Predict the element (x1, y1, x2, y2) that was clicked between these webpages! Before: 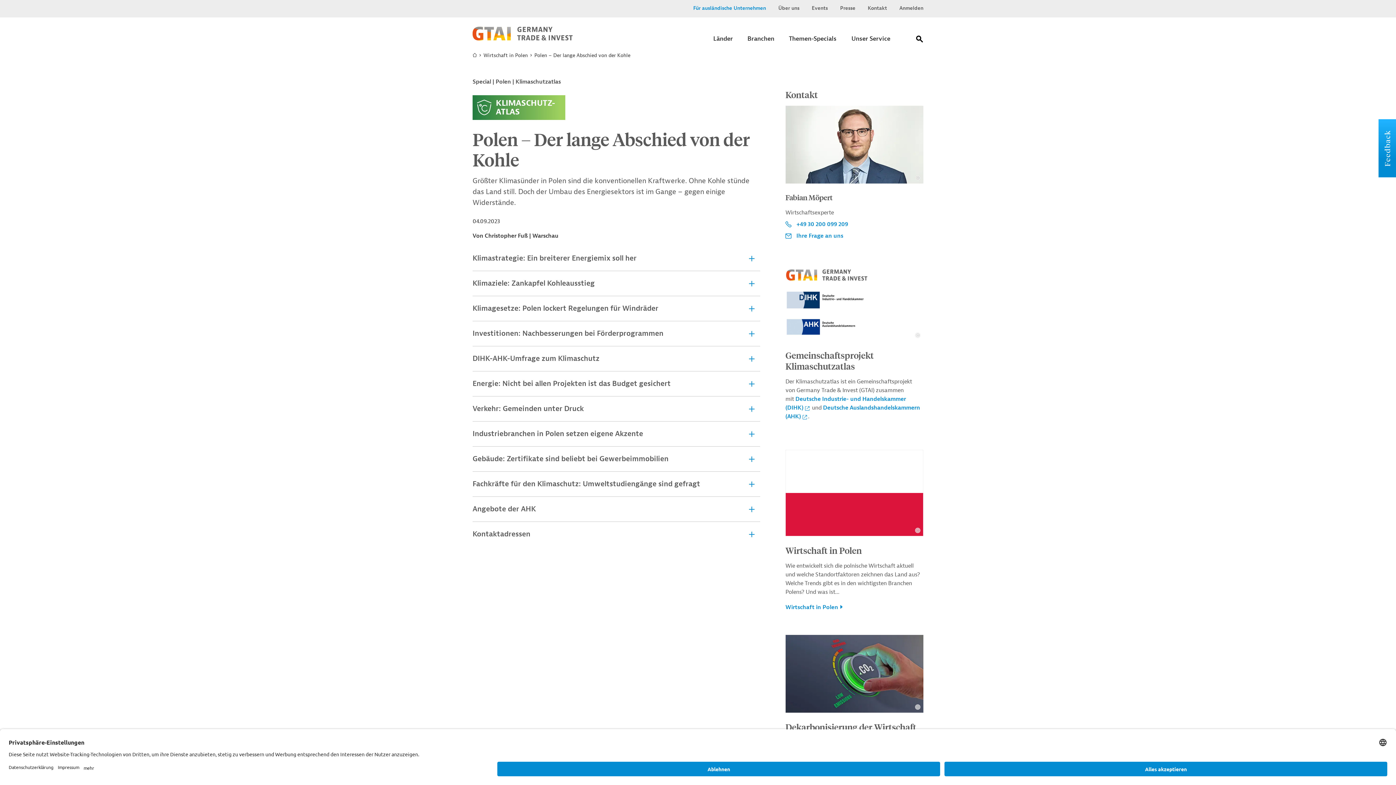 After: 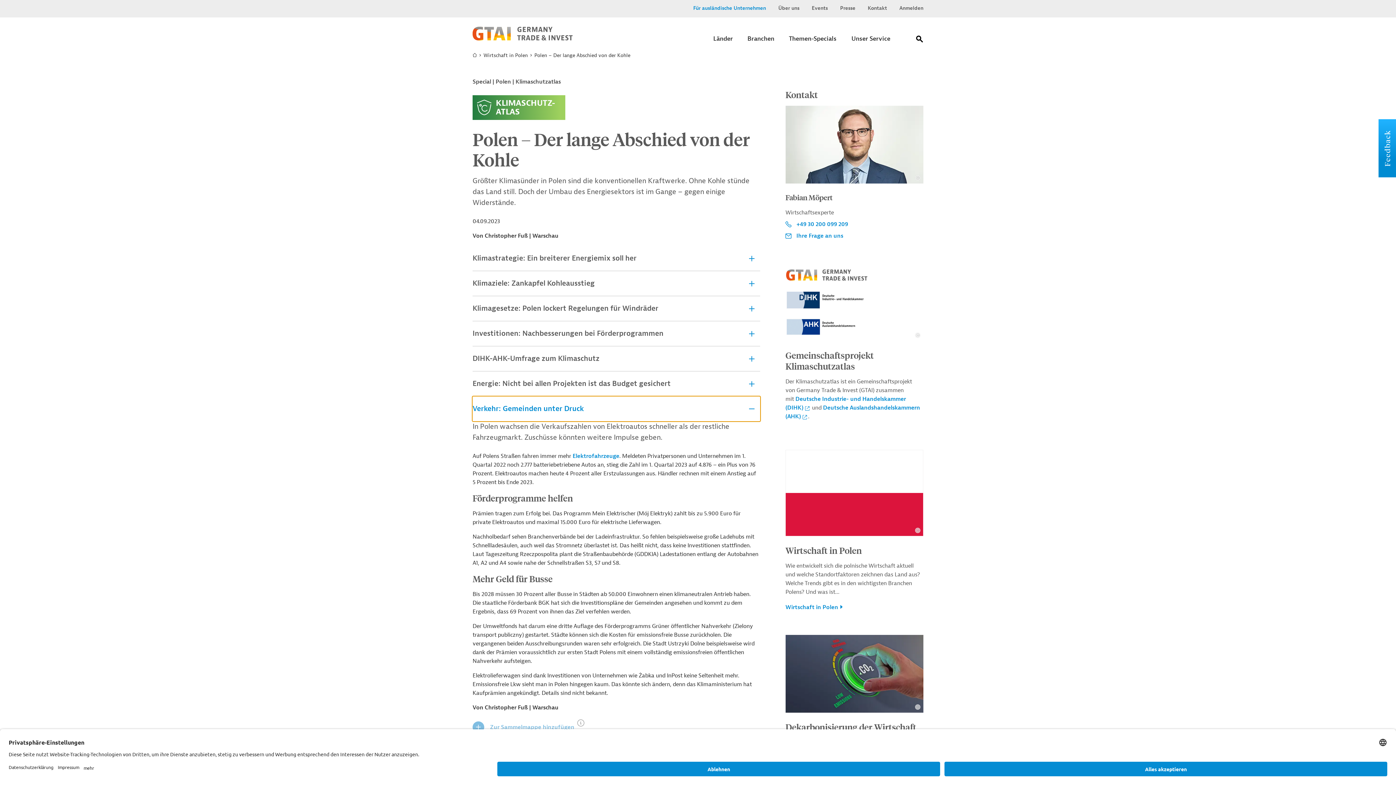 Action: label: Verkehr: Gemeinden unter Druck bbox: (472, 396, 760, 421)